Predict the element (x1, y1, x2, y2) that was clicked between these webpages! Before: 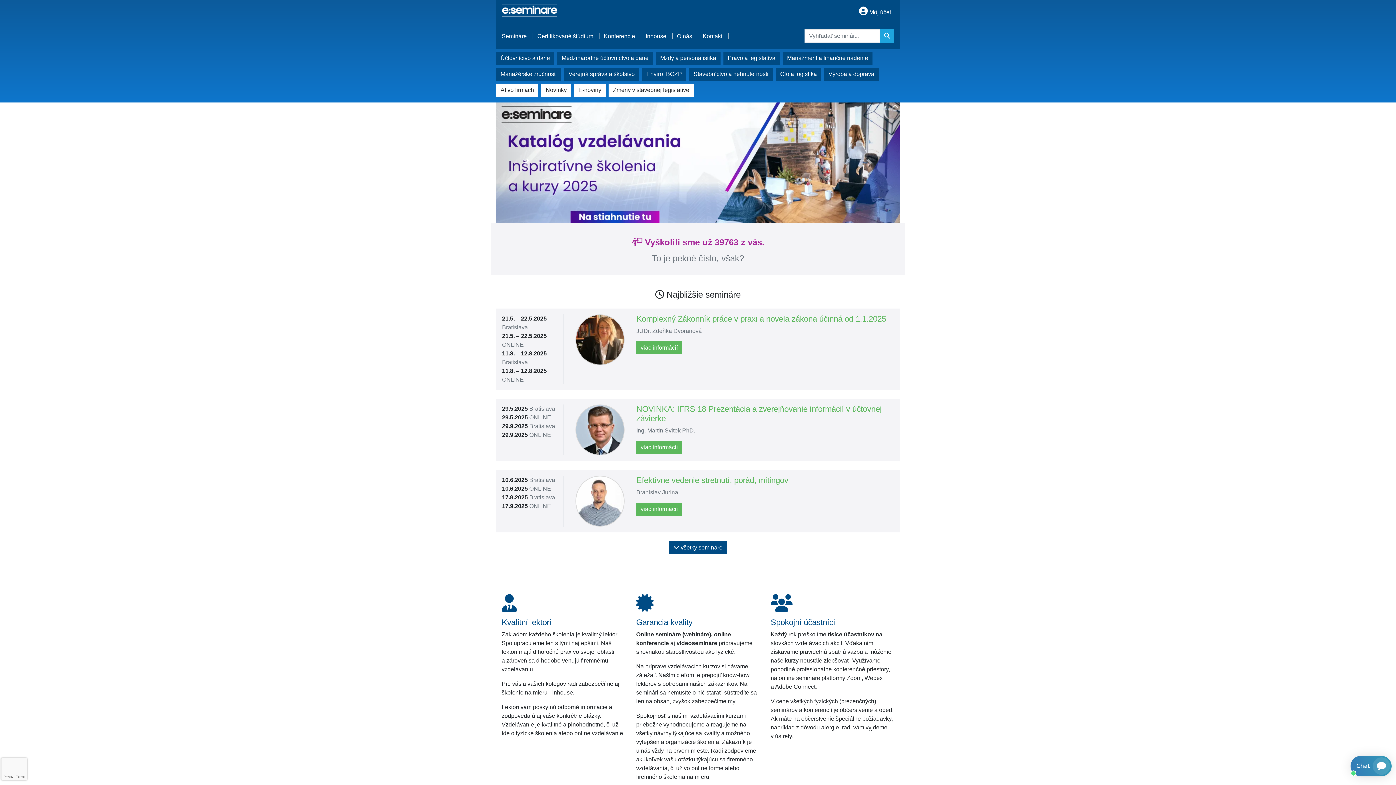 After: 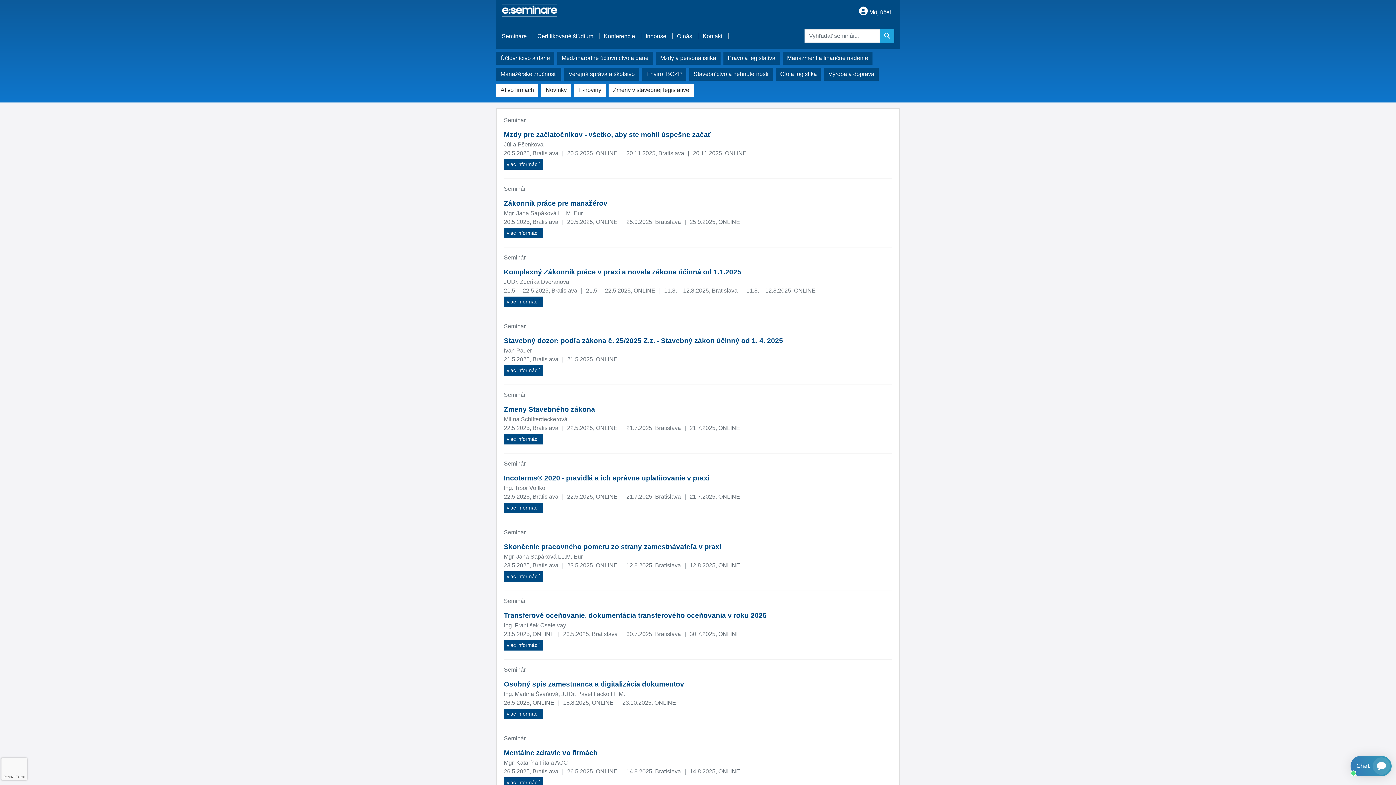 Action: label: AI vo firmách bbox: (496, 83, 538, 96)